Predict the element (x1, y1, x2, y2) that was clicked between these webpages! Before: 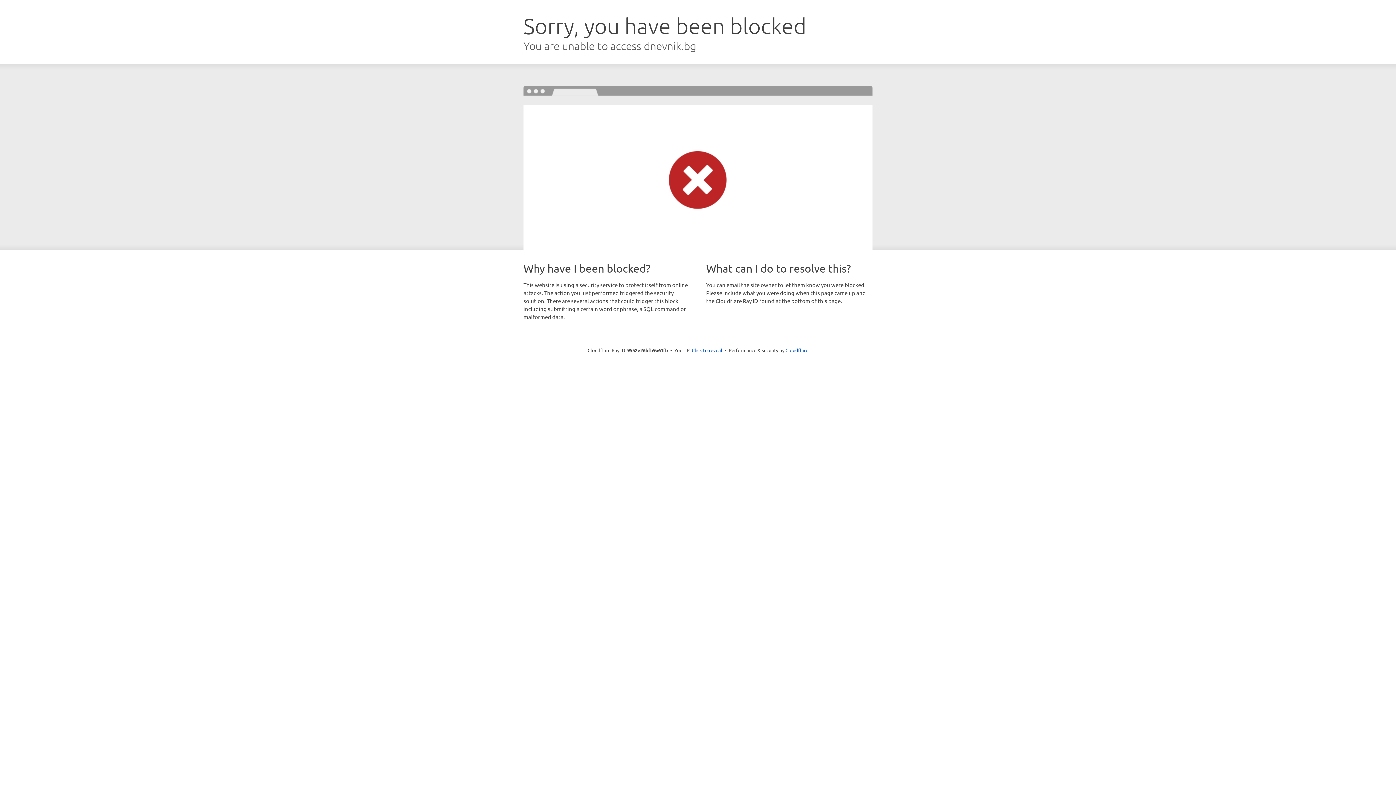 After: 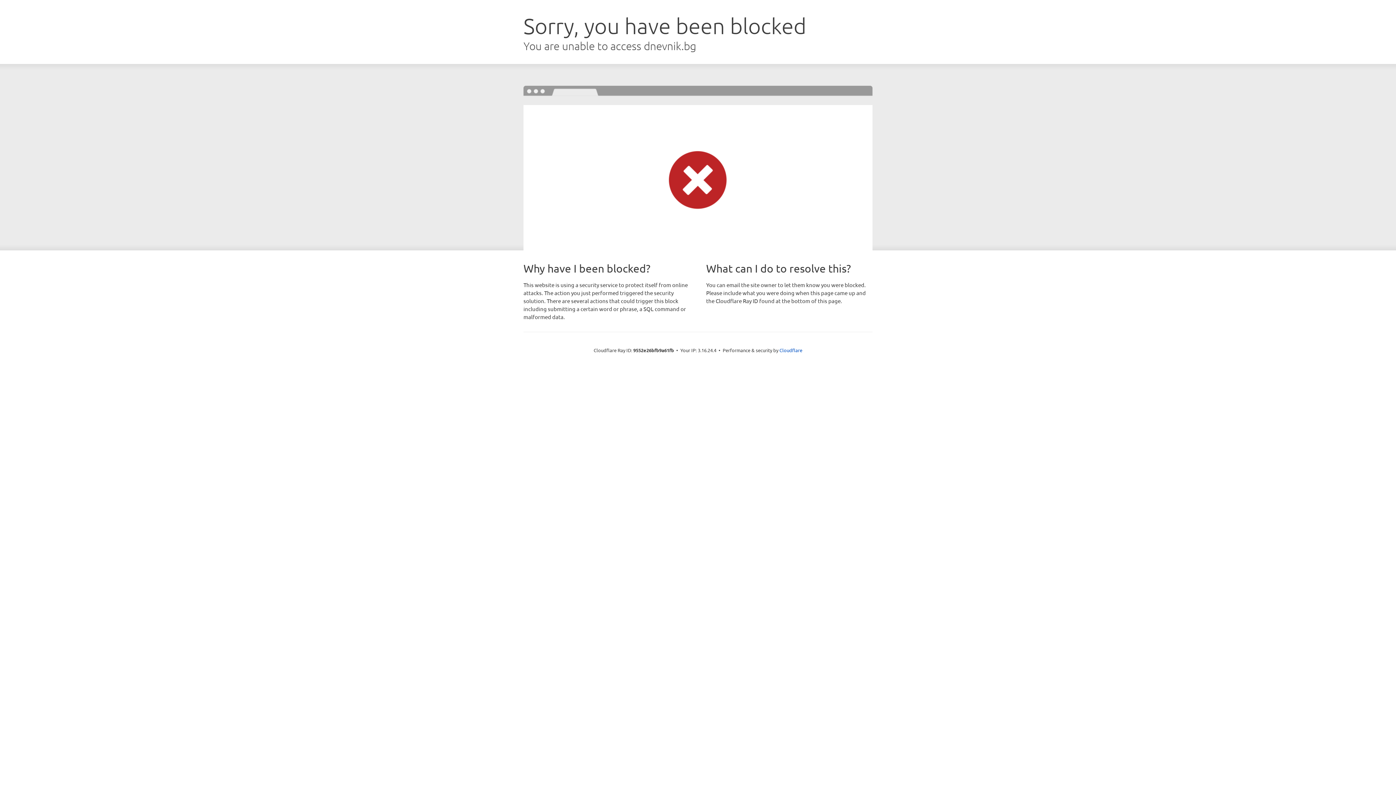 Action: bbox: (692, 346, 722, 353) label: Click to reveal